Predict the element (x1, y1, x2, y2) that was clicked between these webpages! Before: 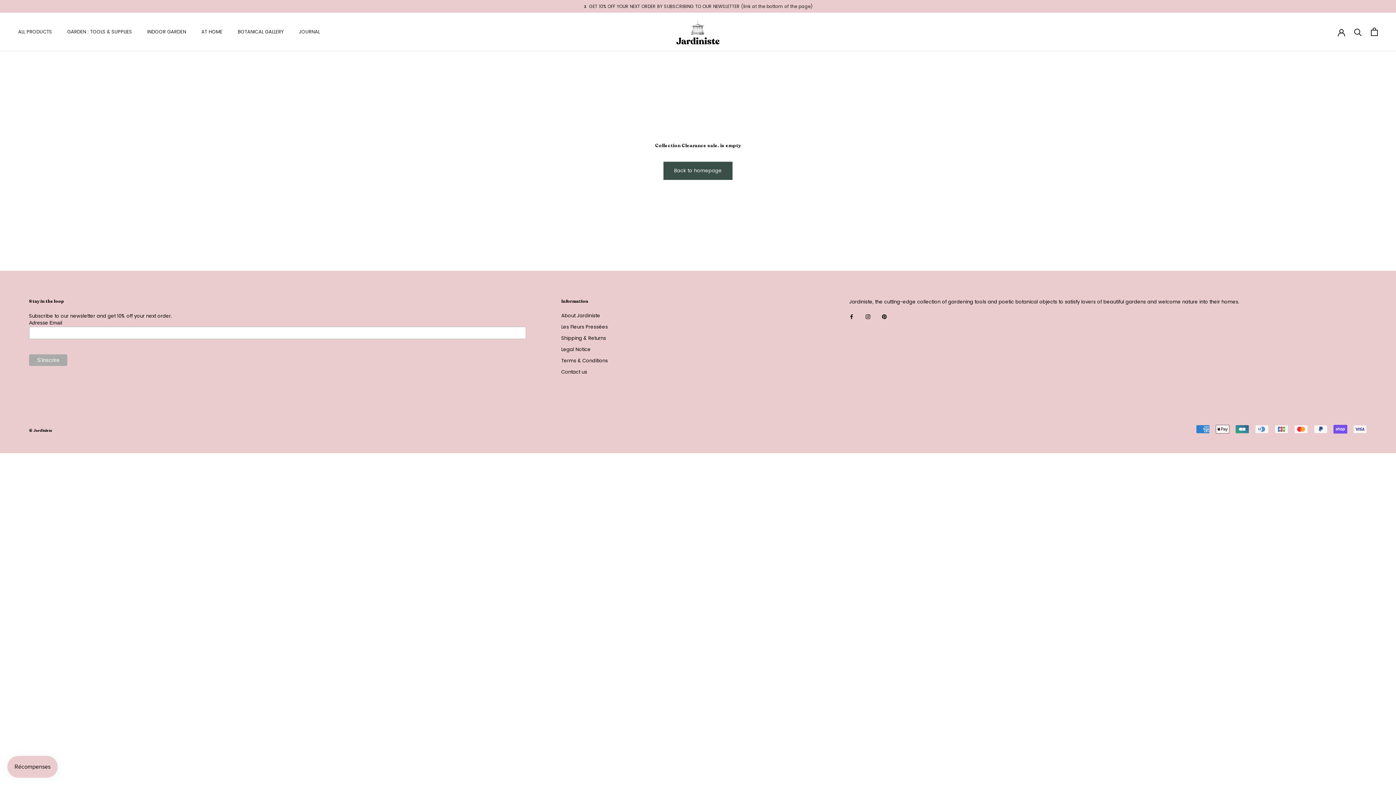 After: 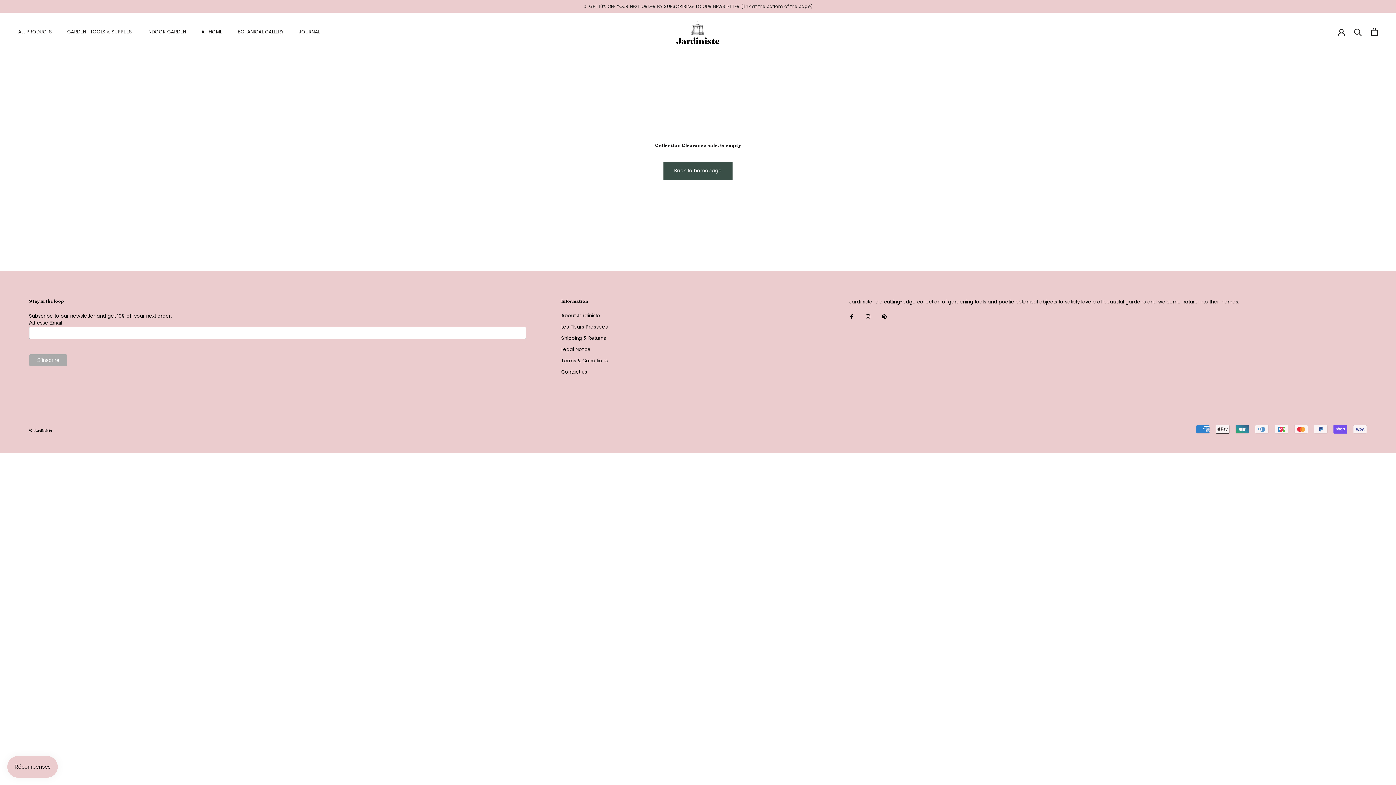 Action: bbox: (849, 312, 854, 320) label: Facebook